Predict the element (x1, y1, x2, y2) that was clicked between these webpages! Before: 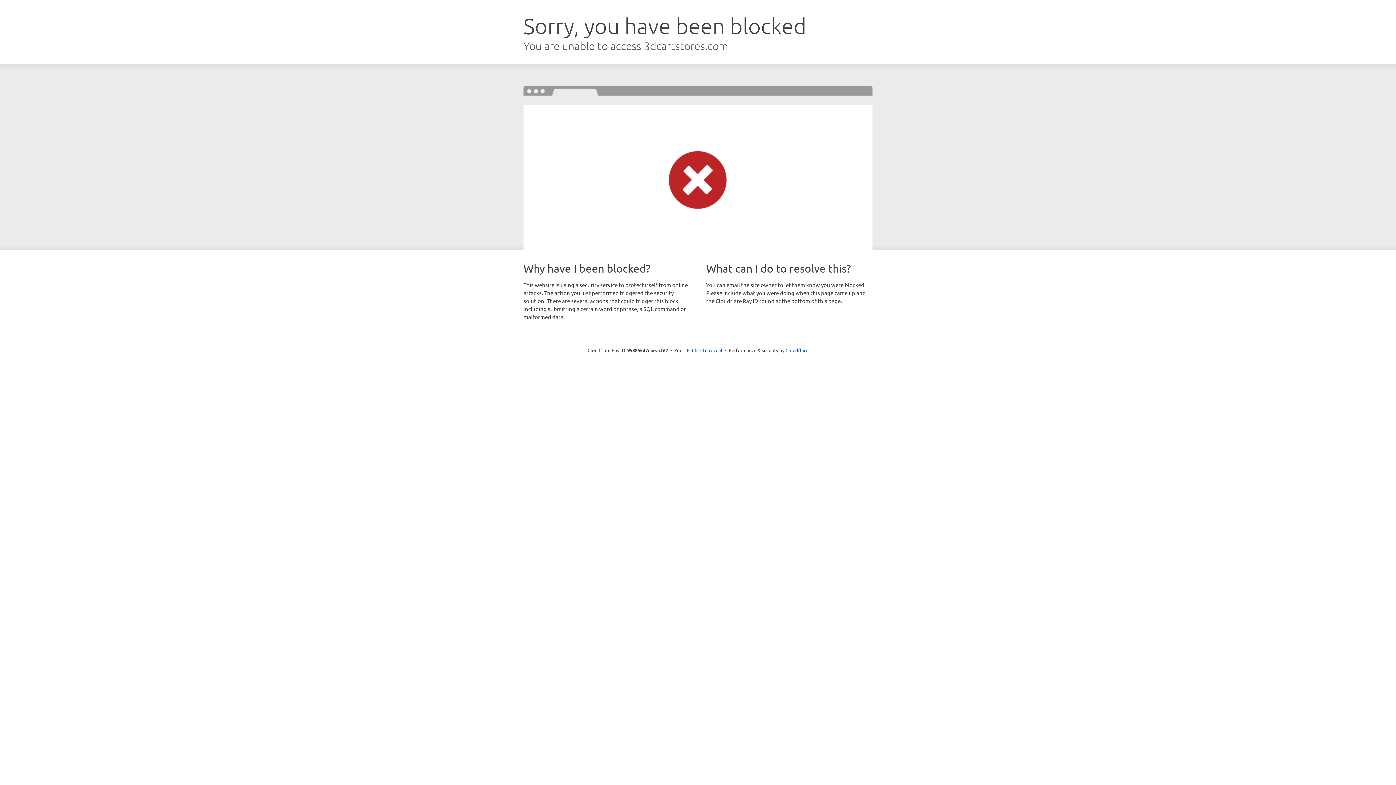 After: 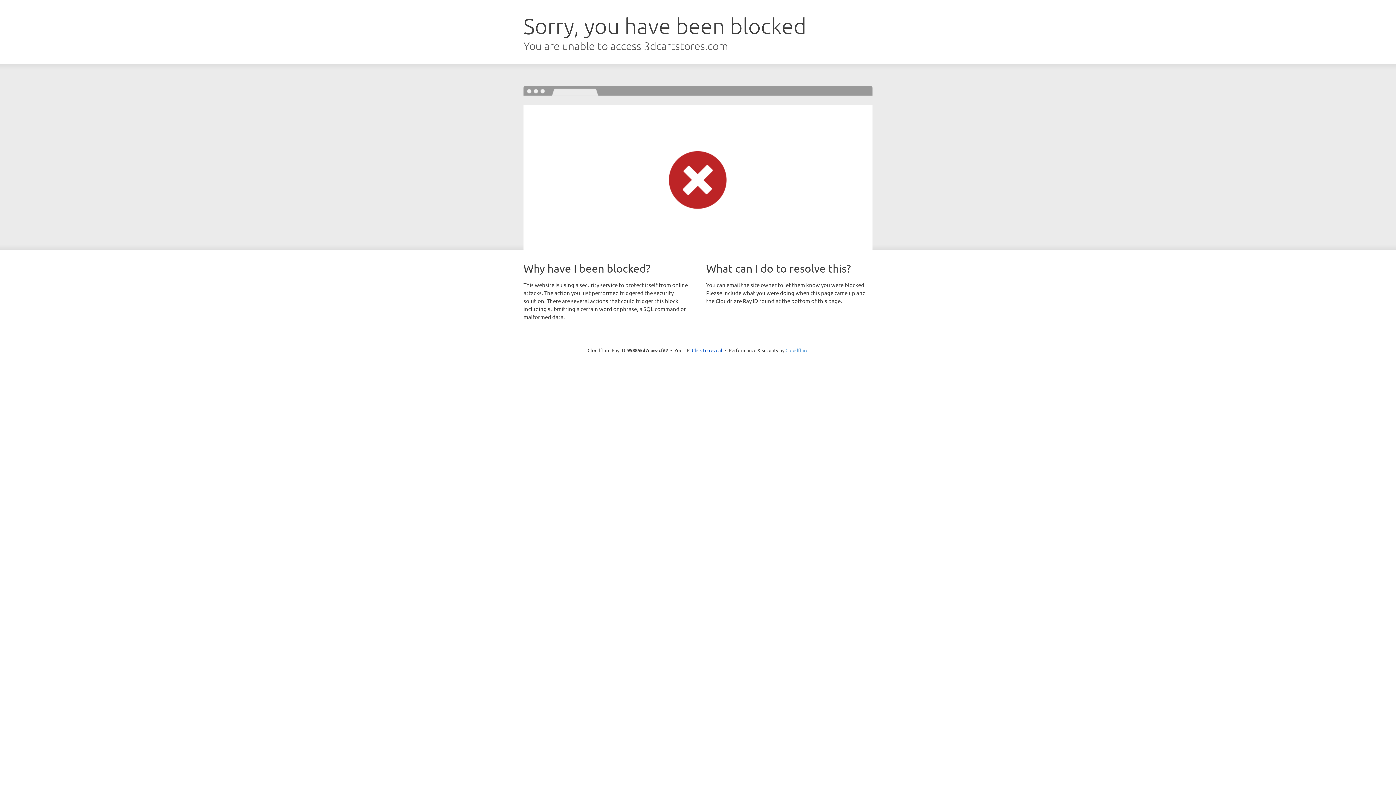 Action: bbox: (785, 347, 808, 353) label: Cloudflare